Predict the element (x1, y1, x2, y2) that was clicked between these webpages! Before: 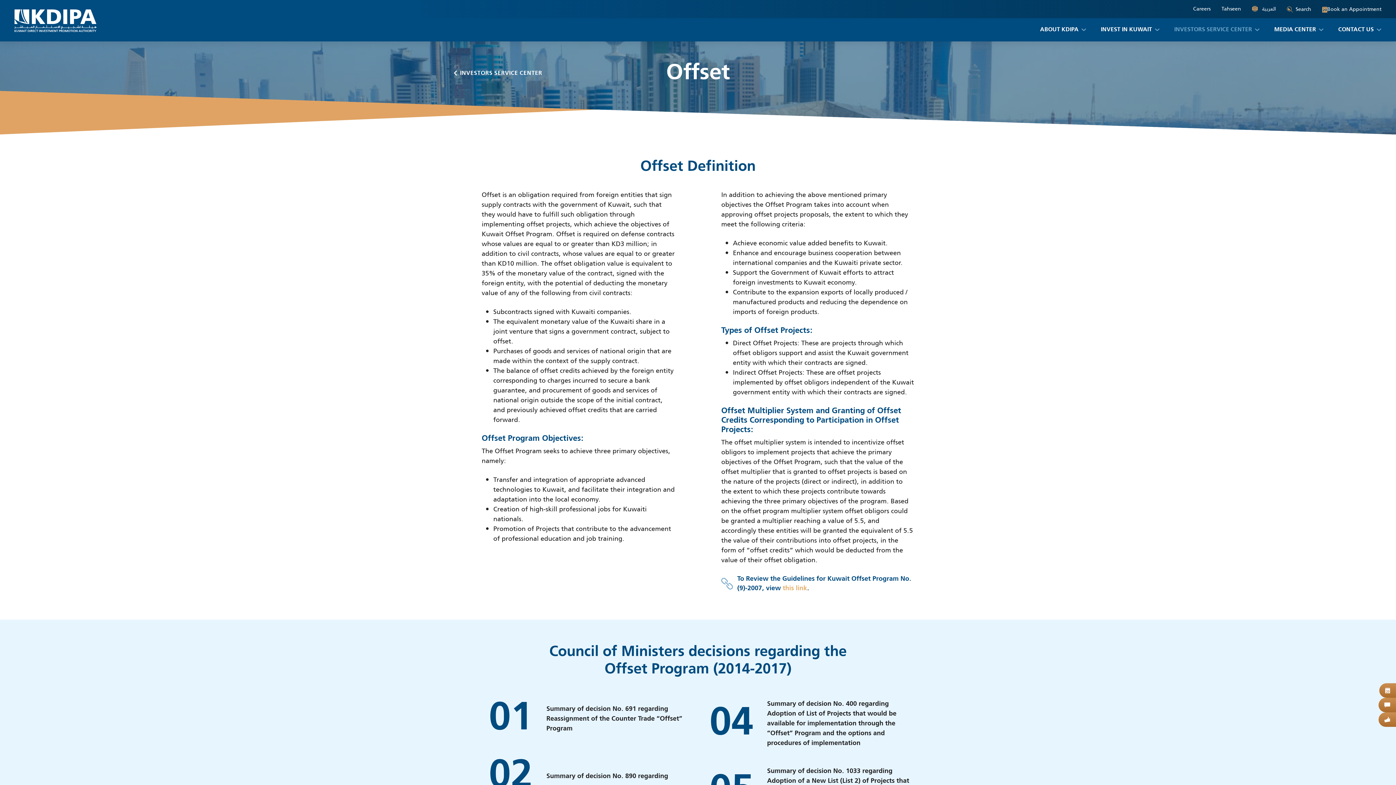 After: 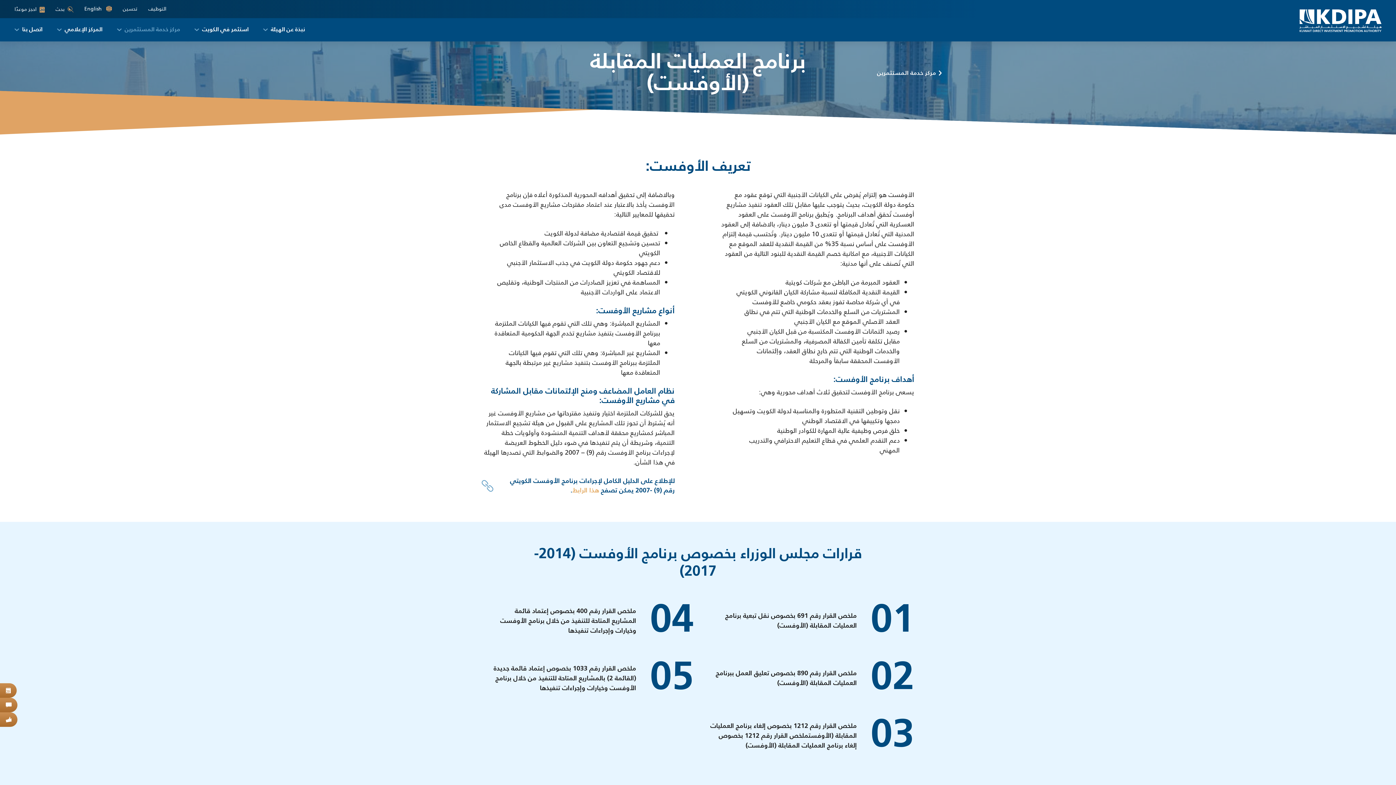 Action: bbox: (1252, 4, 1276, 13) label:  العربية